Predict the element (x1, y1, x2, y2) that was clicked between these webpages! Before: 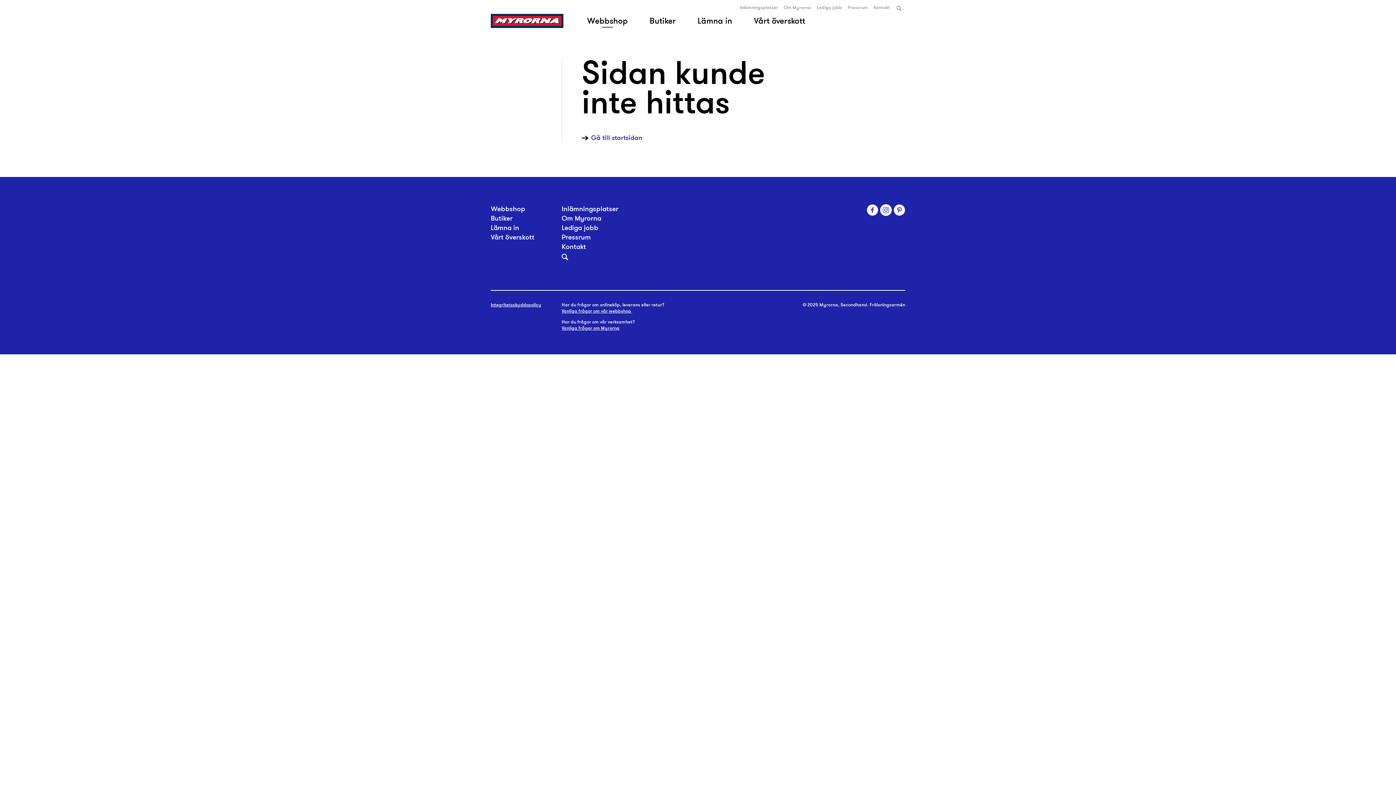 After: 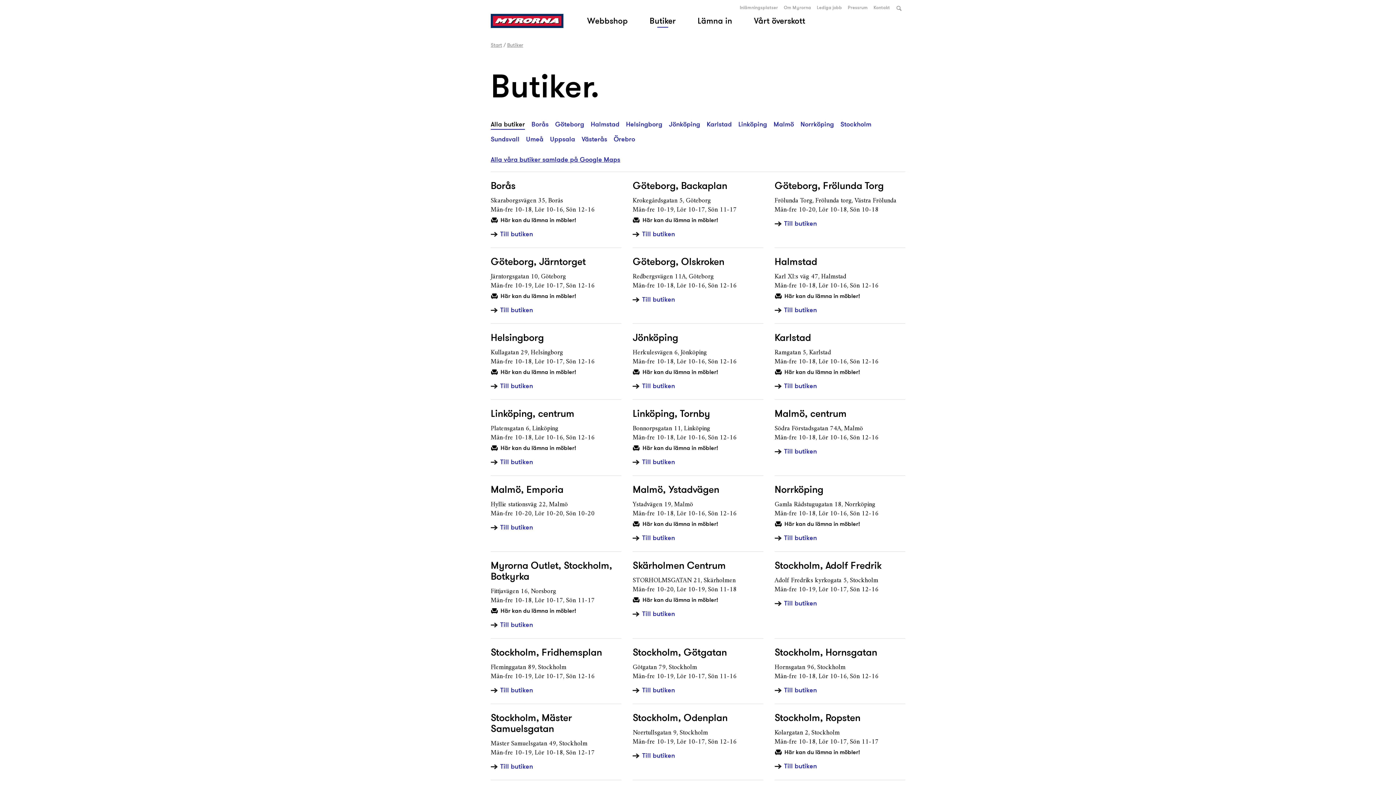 Action: bbox: (638, 13, 686, 28) label: Butiker